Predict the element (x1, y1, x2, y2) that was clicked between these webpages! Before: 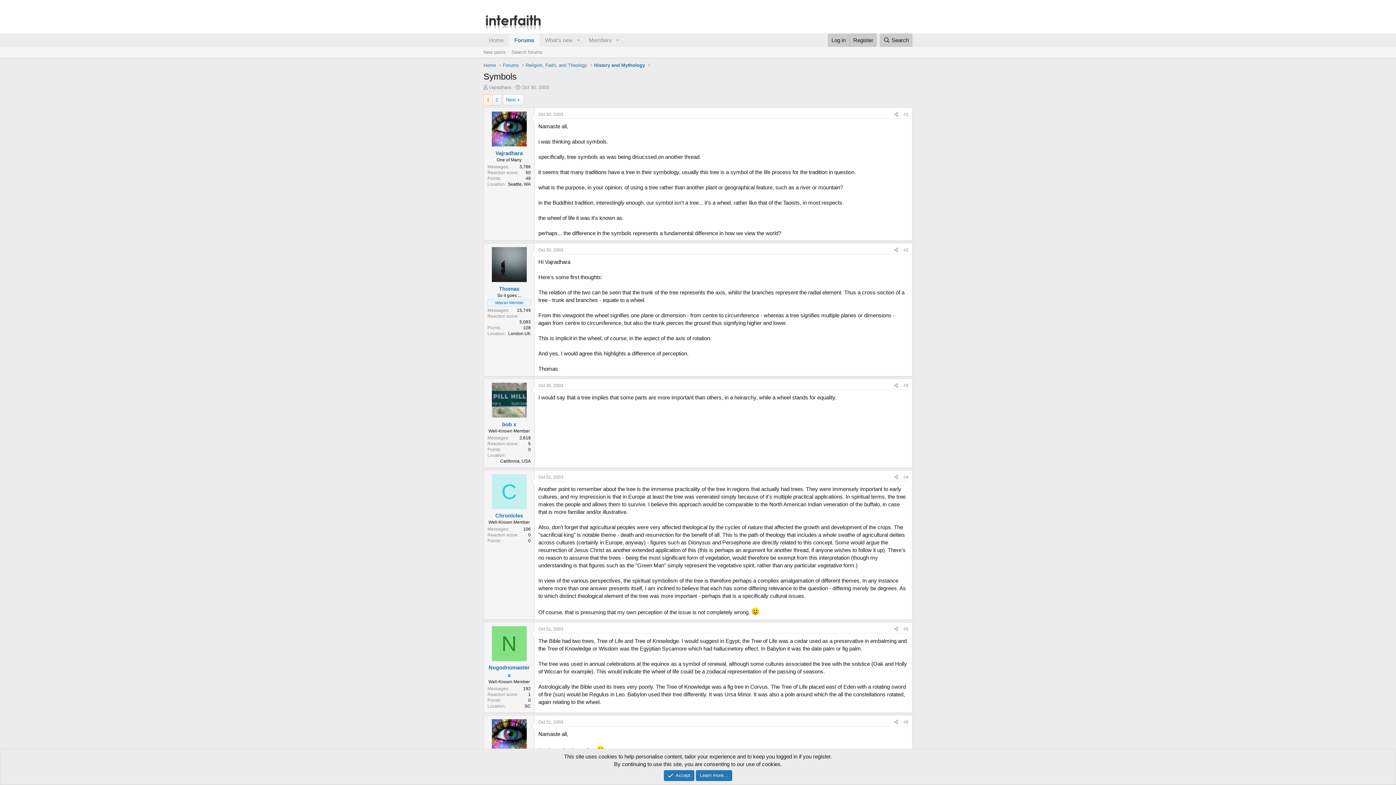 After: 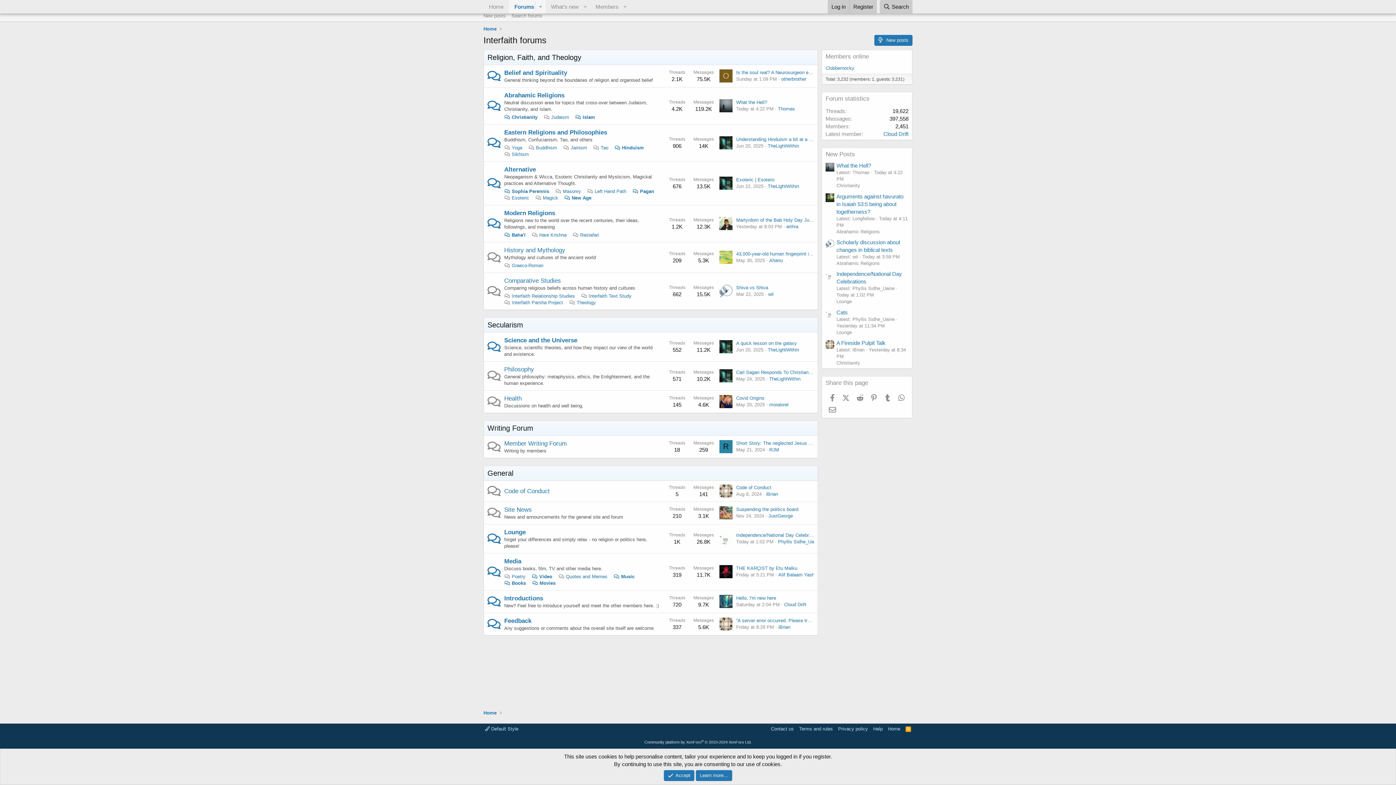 Action: bbox: (525, 61, 587, 68) label: Religion, Faith, and Theology